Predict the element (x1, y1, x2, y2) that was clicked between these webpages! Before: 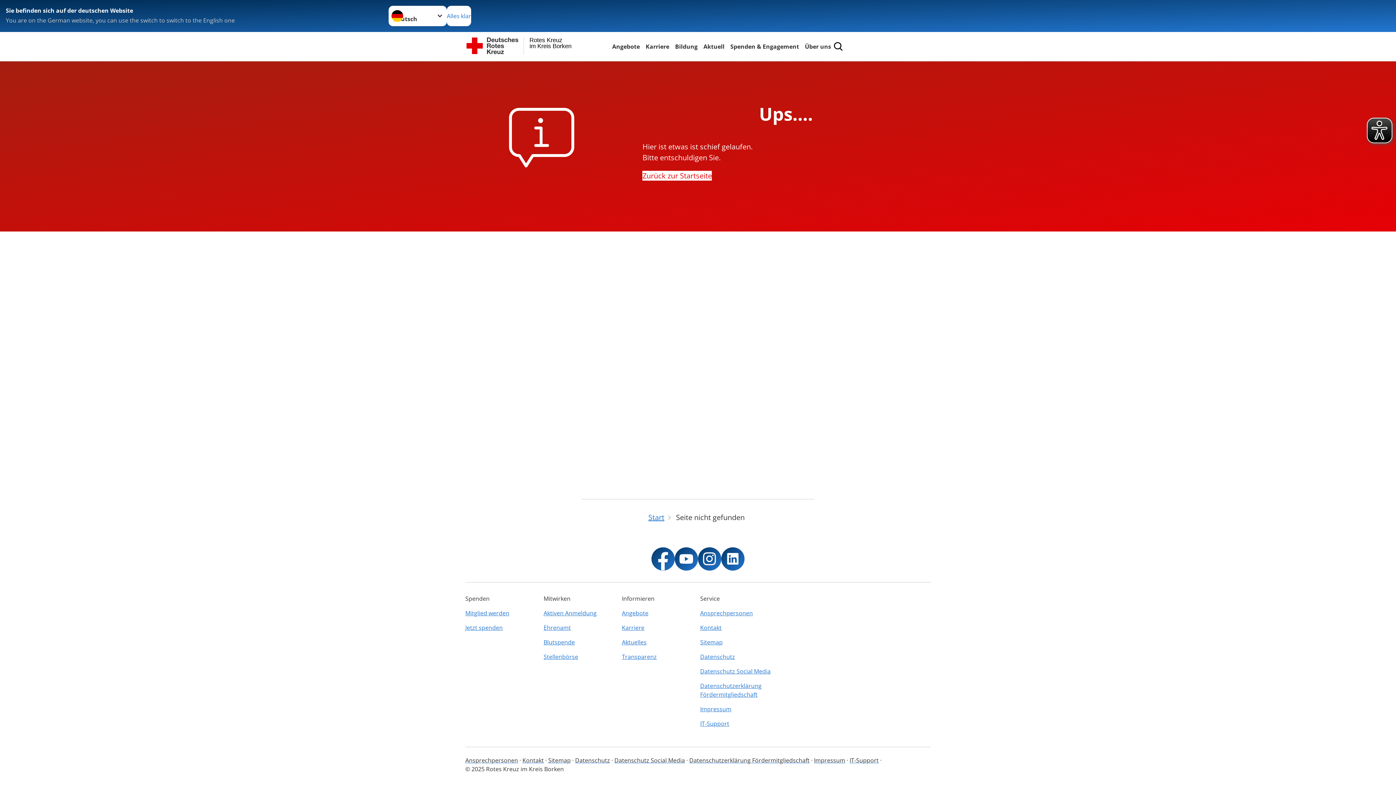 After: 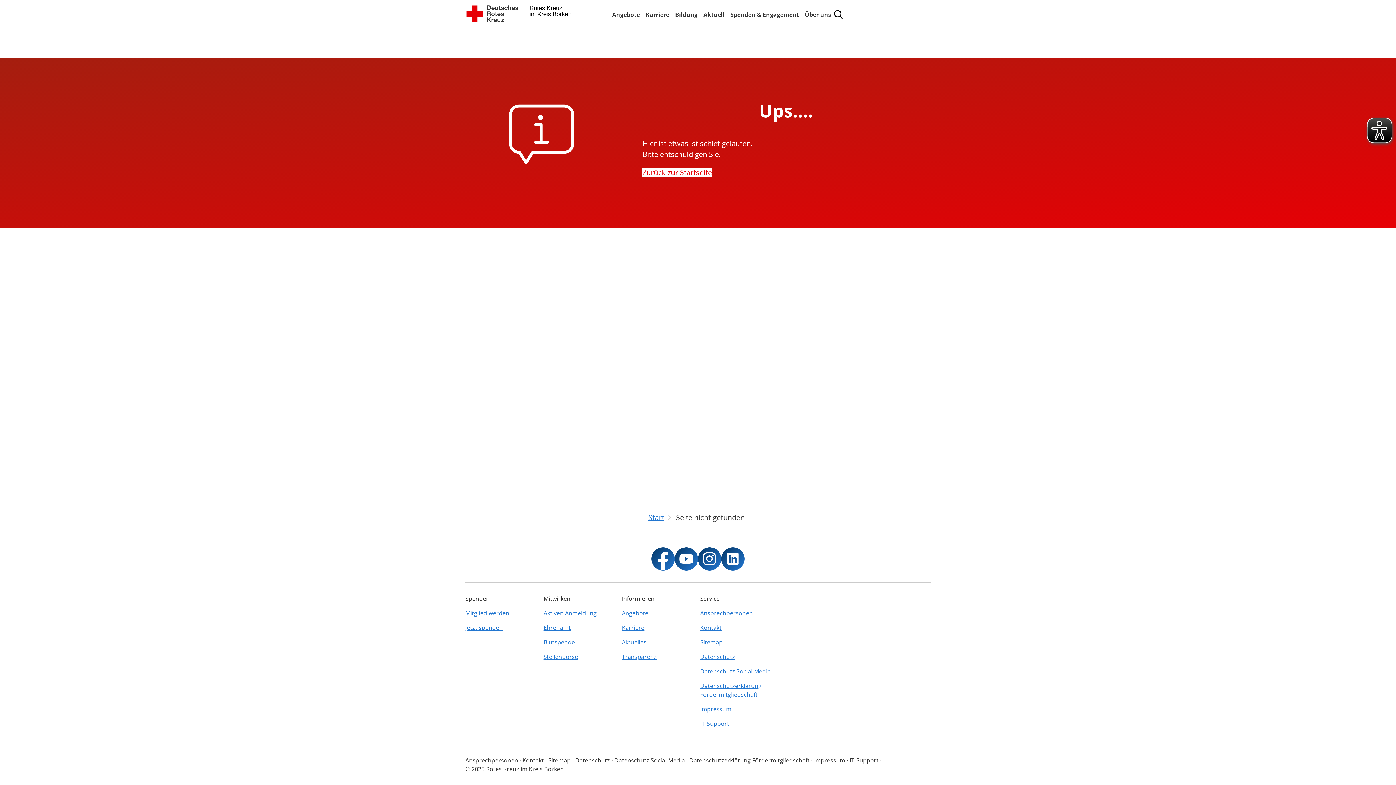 Action: label: Alles klar bbox: (446, 5, 471, 26)